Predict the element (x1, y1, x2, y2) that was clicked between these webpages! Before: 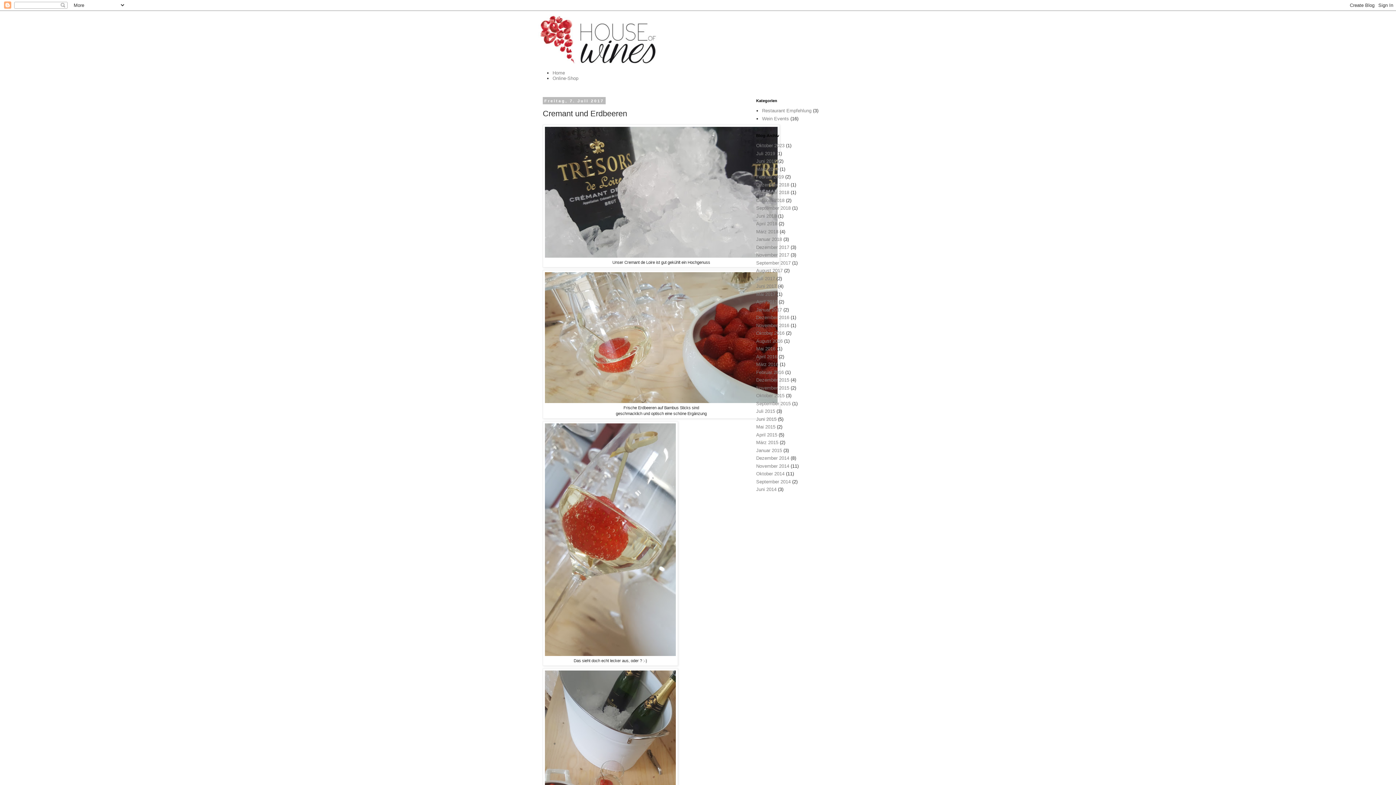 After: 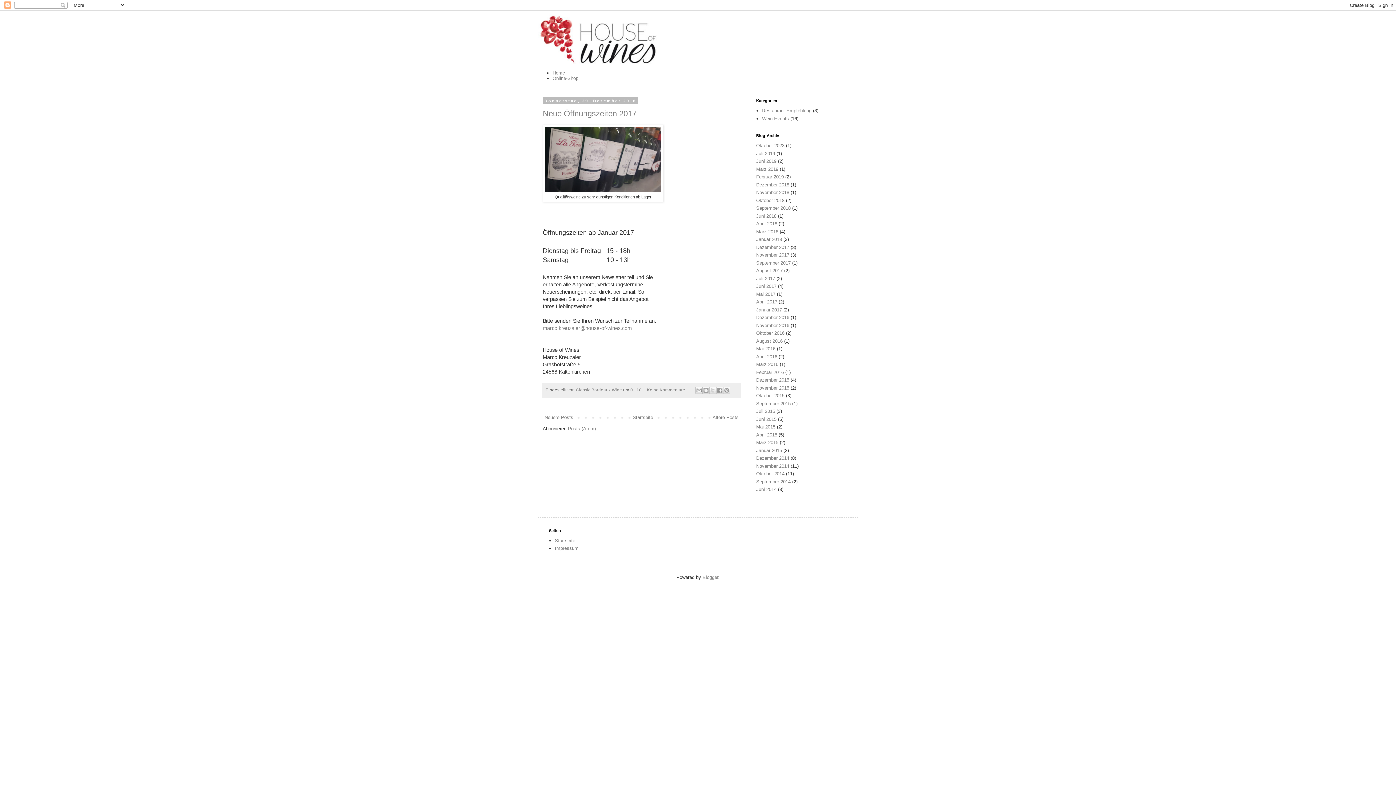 Action: bbox: (756, 315, 789, 320) label: Dezember 2016